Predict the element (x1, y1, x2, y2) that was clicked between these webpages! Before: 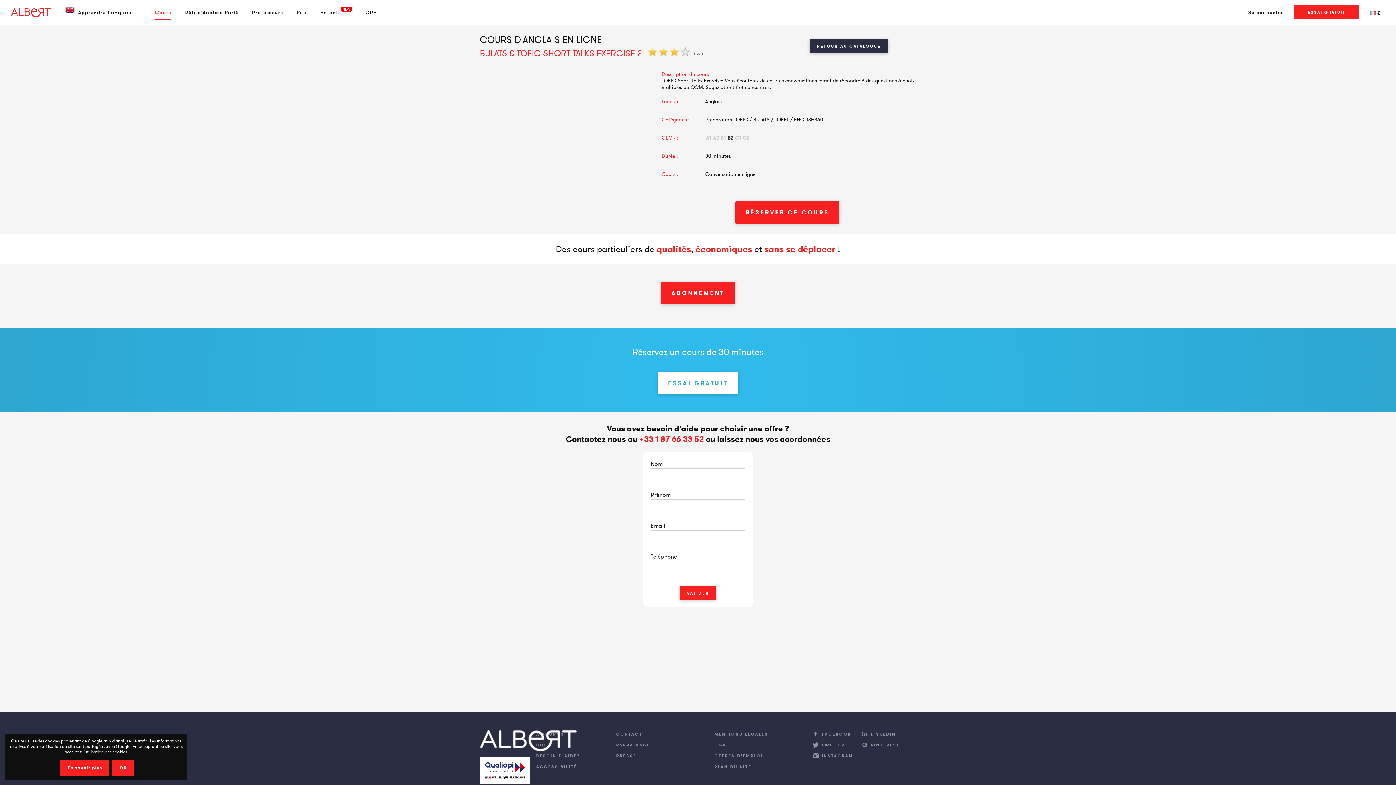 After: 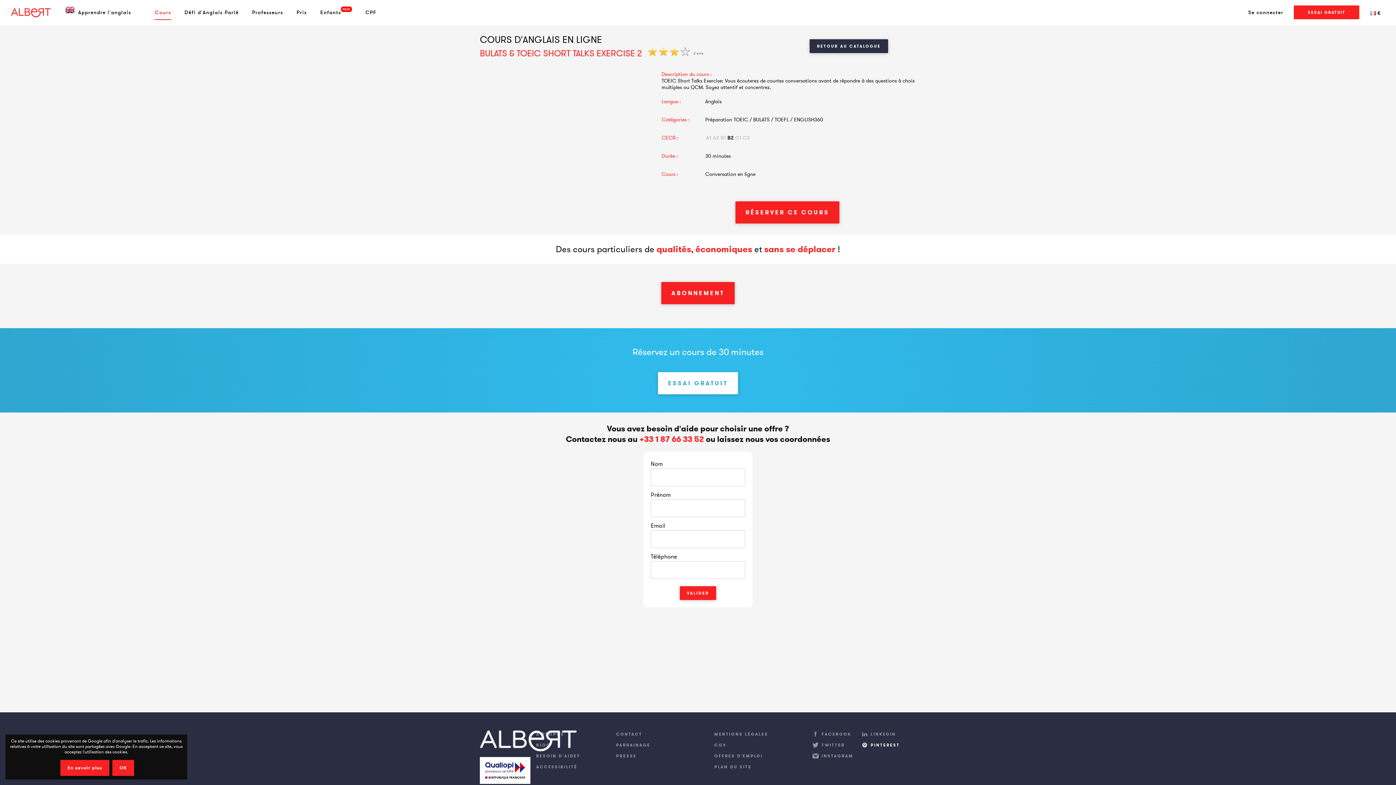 Action: bbox: (861, 742, 907, 752) label: PINTEREST